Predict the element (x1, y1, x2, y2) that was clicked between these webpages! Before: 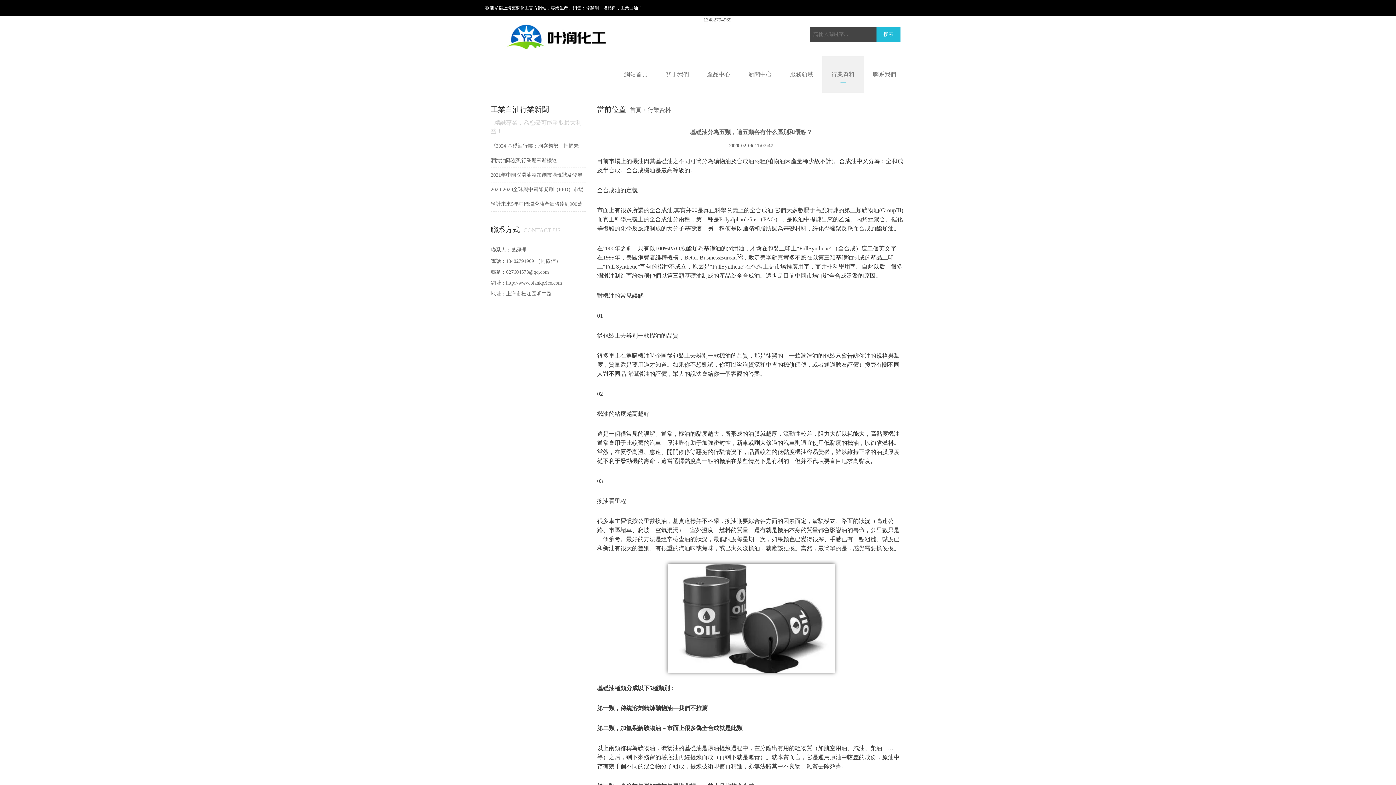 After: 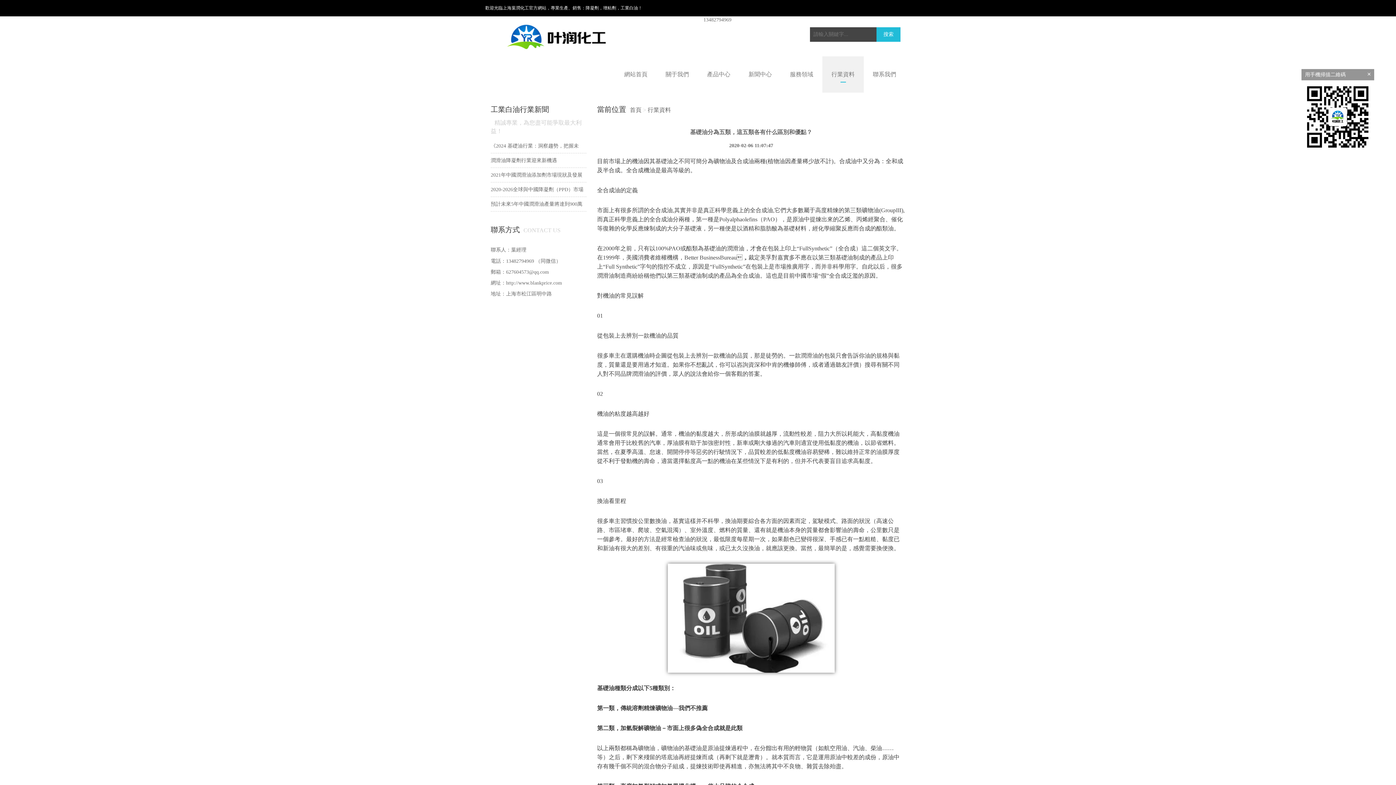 Action: bbox: (1378, 107, 1396, 125)